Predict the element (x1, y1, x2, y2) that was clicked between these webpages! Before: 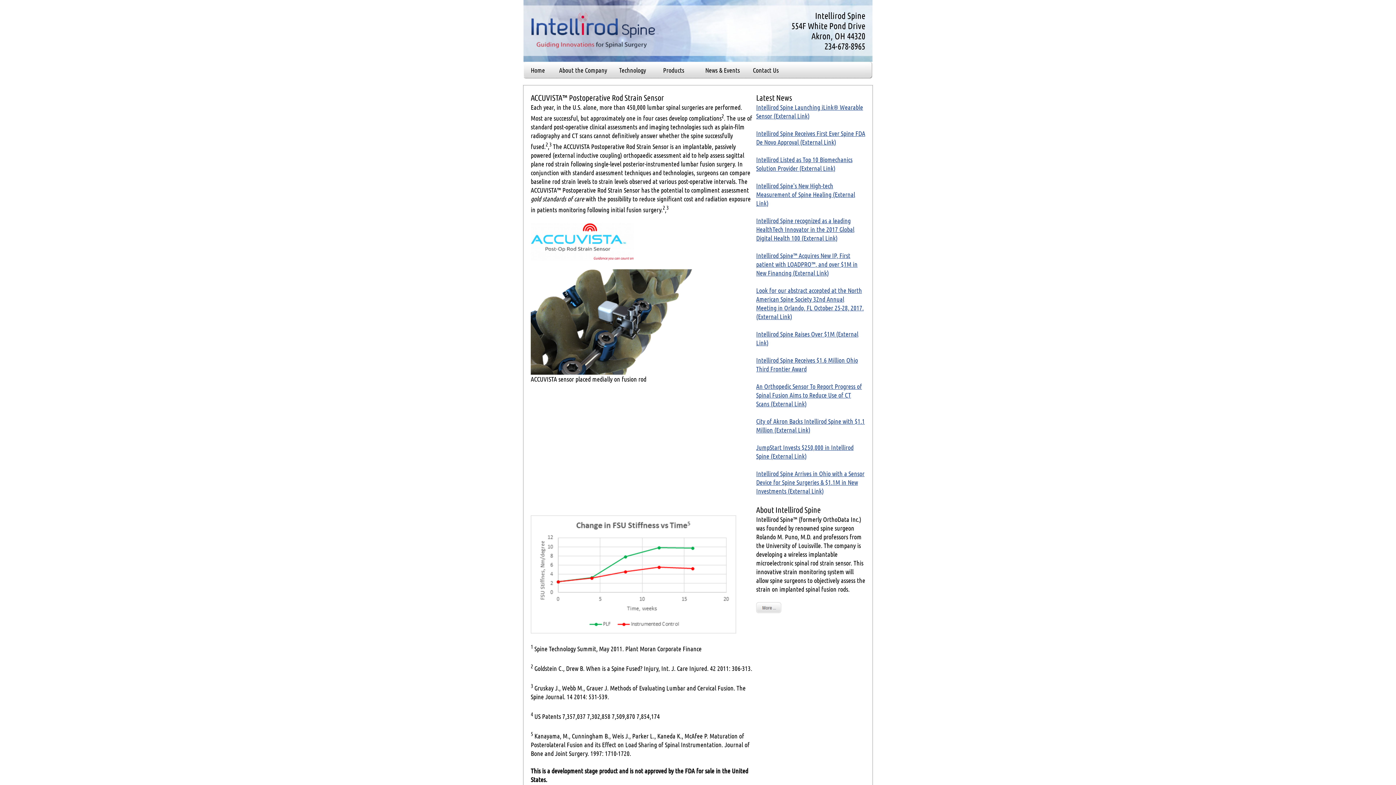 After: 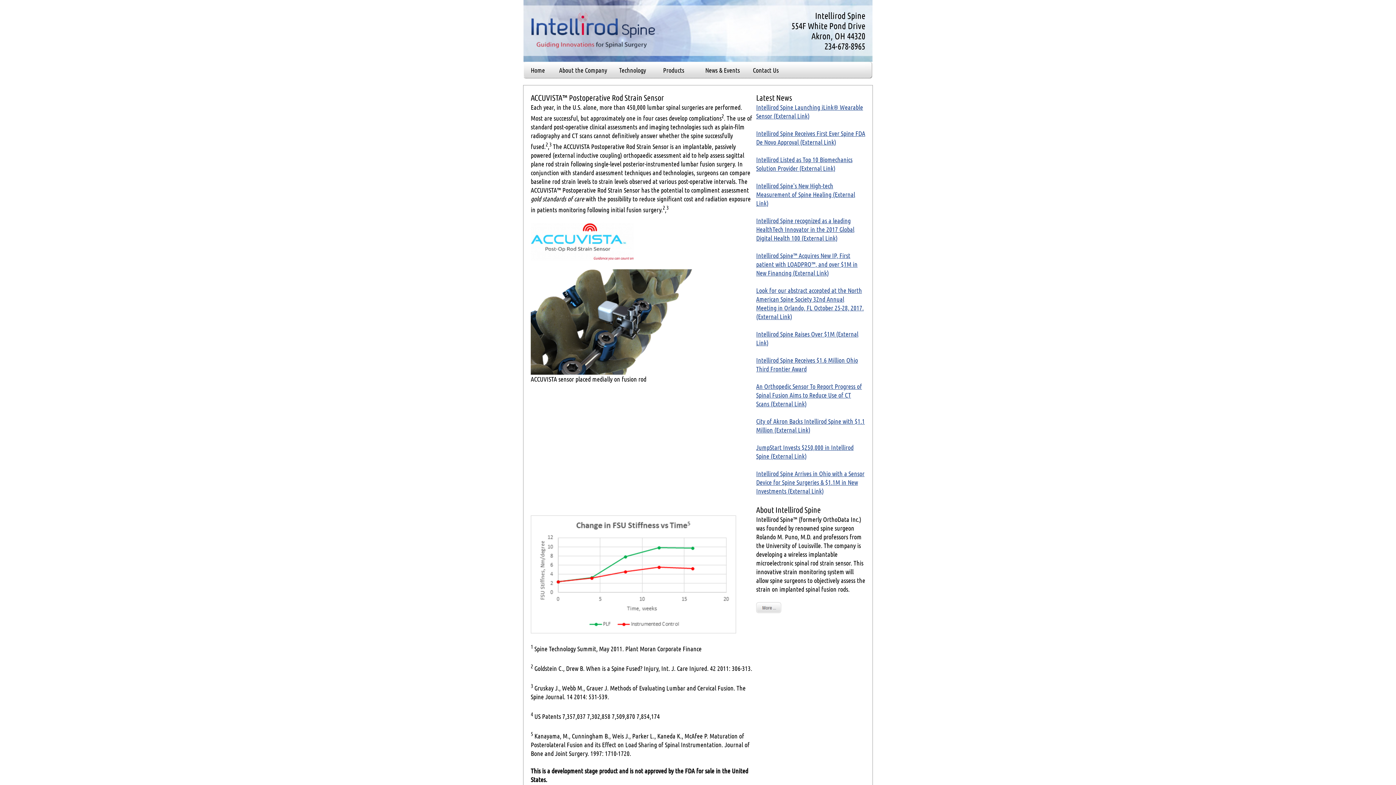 Action: label: Intellirod Spine Arrives in Ohio with a Sensor Device for Spine Surgeries & $1.1M in New Investments (External Link) bbox: (756, 469, 864, 495)